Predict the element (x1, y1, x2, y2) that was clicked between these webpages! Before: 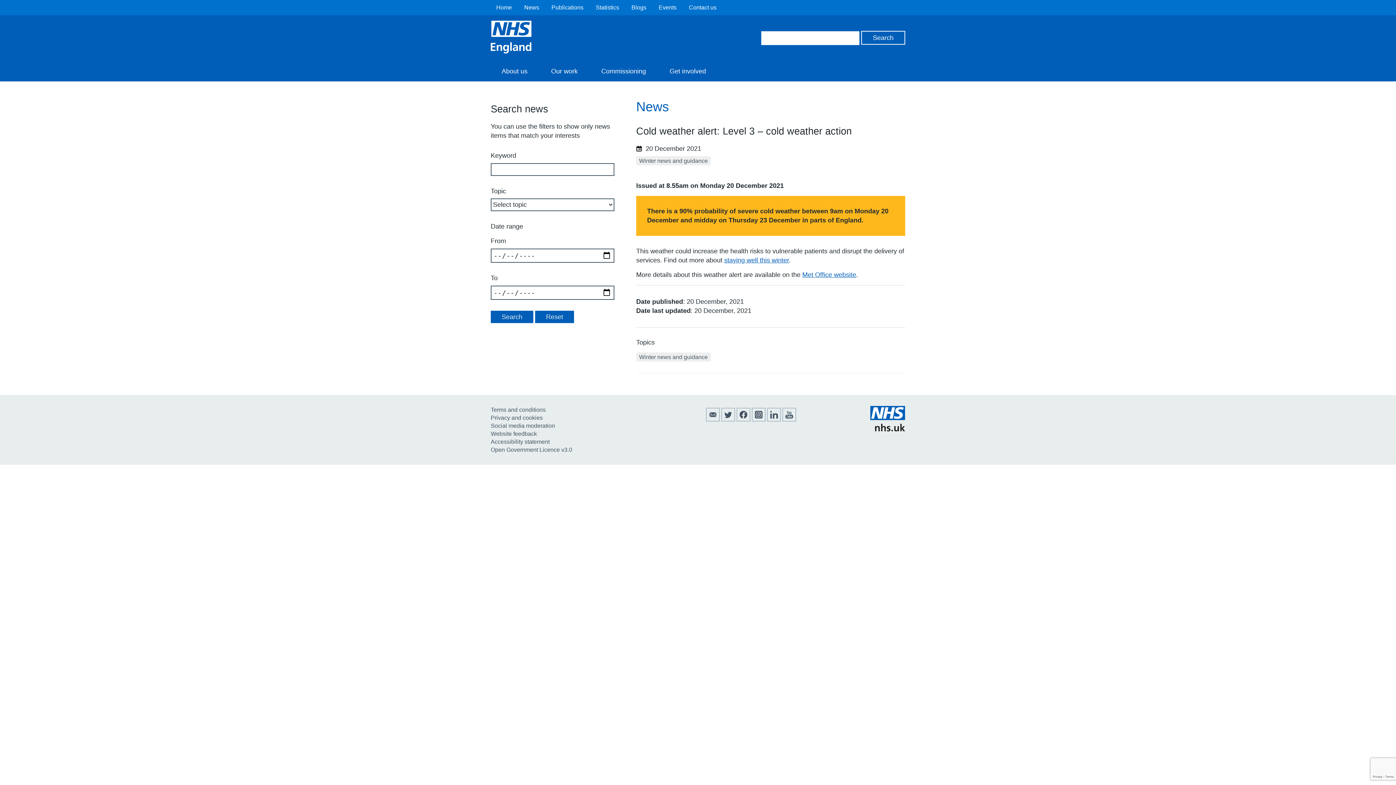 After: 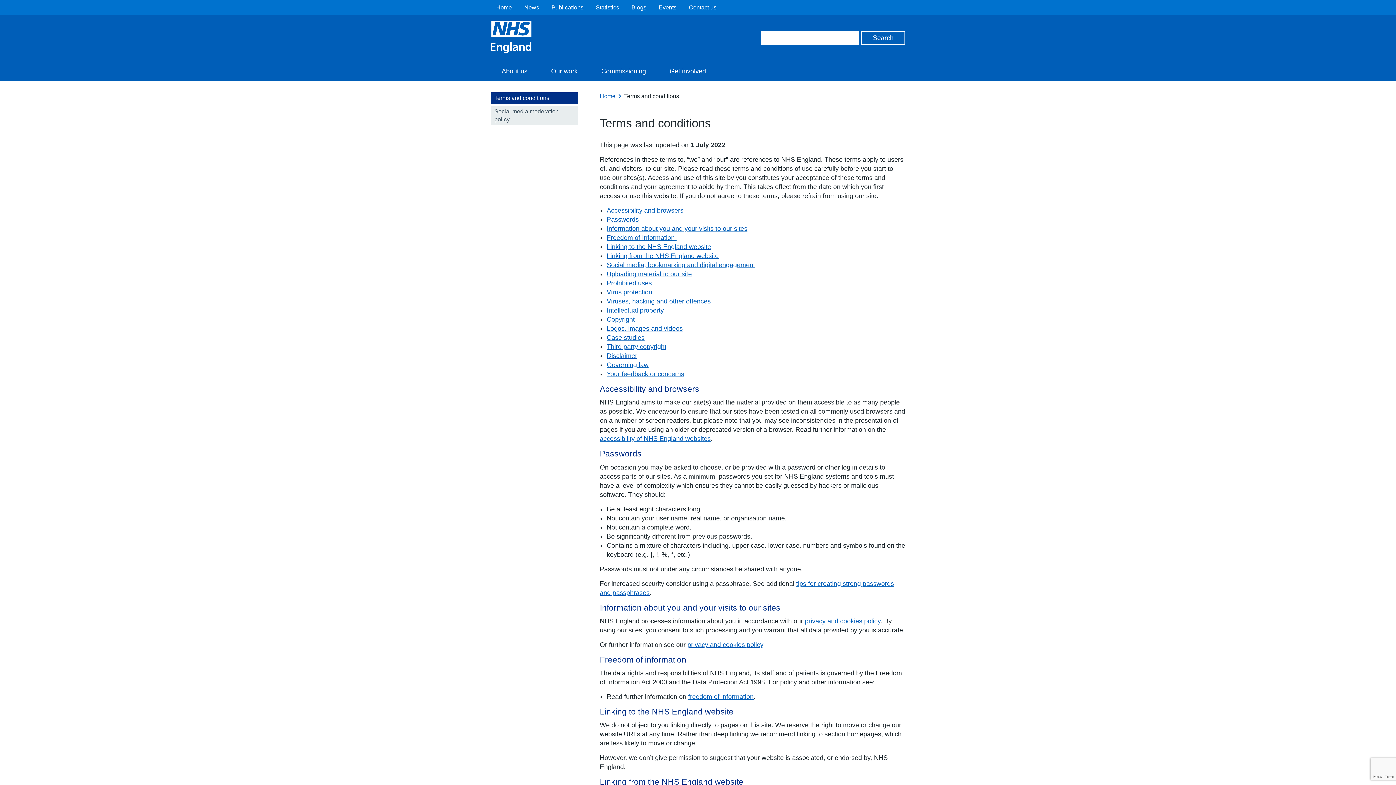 Action: label: Terms and conditions bbox: (490, 406, 545, 413)